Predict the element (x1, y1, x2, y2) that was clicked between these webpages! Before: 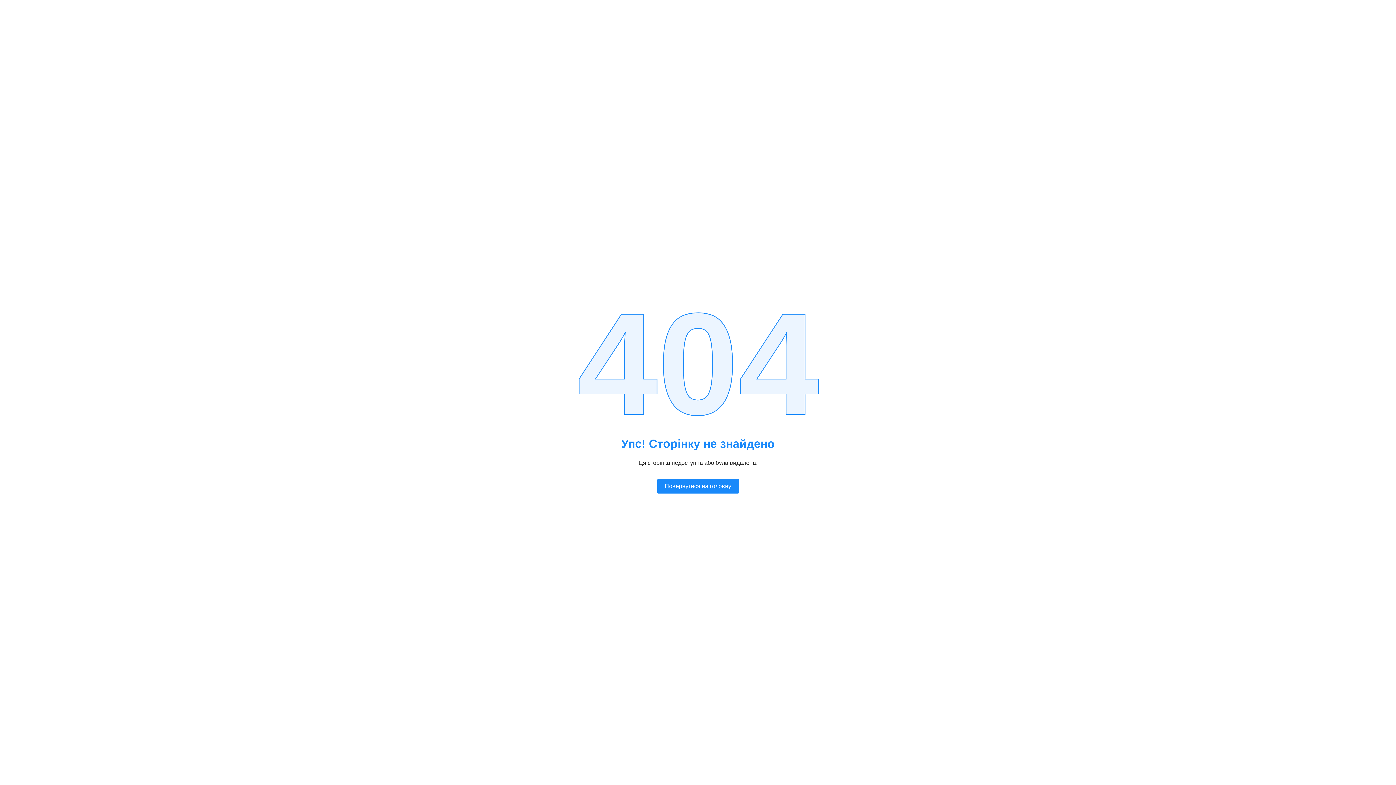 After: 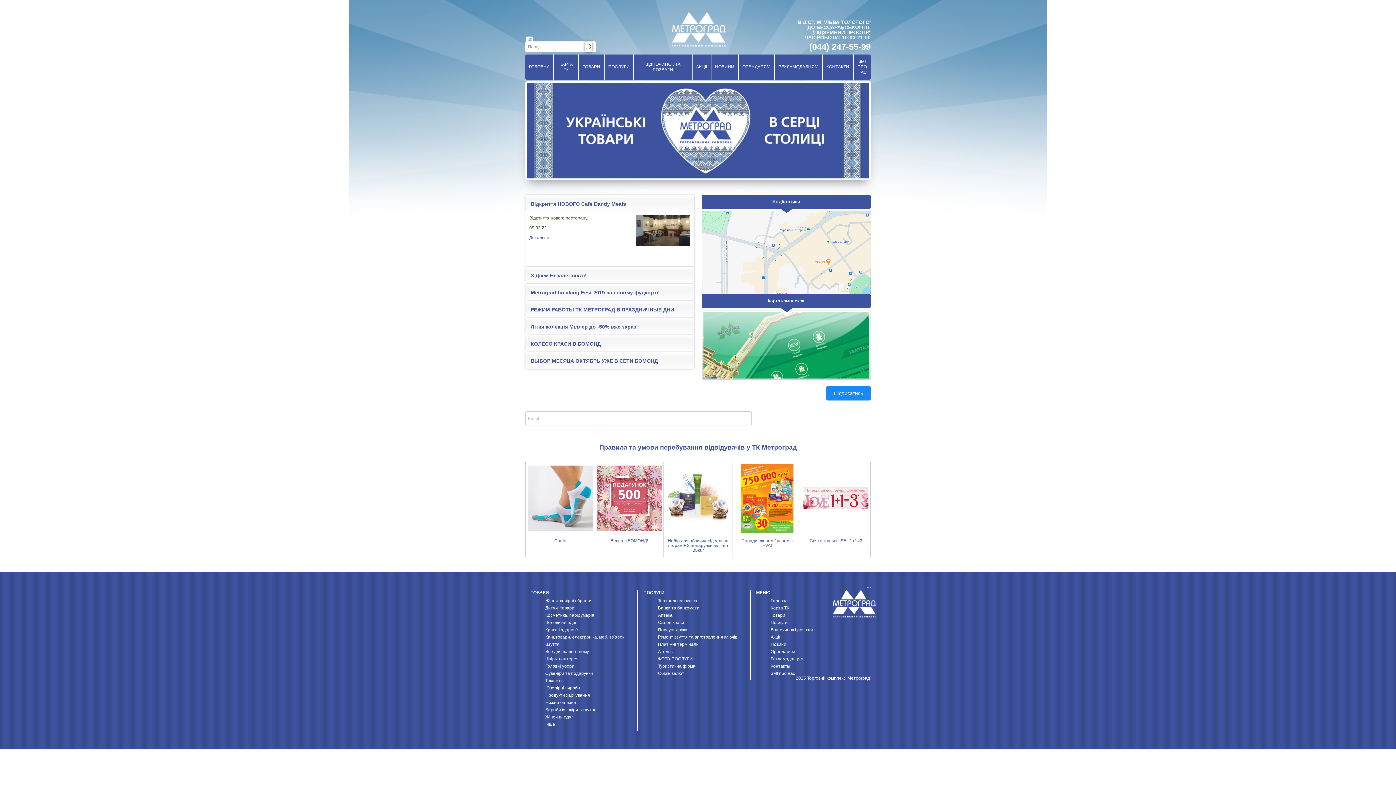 Action: bbox: (657, 479, 739, 493) label: Повернутися на головну